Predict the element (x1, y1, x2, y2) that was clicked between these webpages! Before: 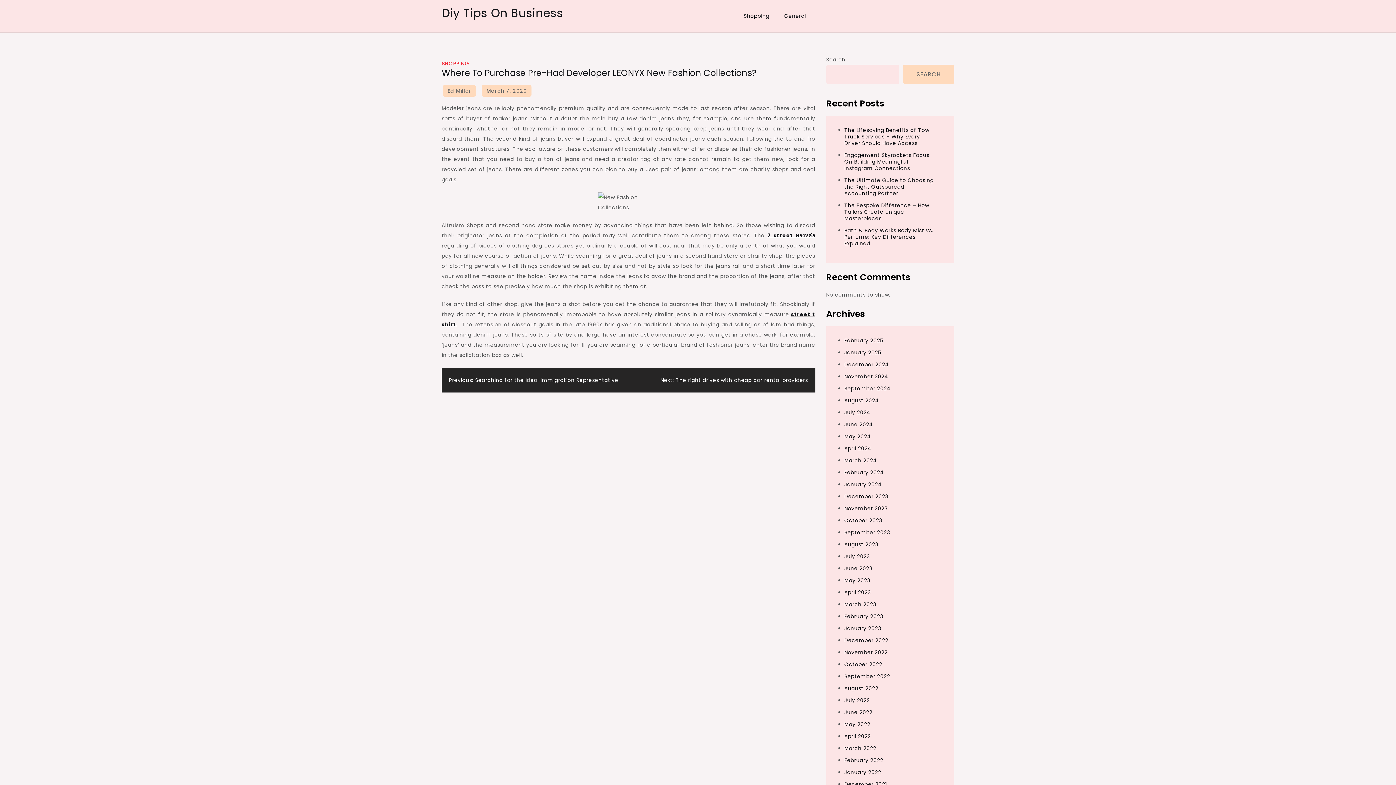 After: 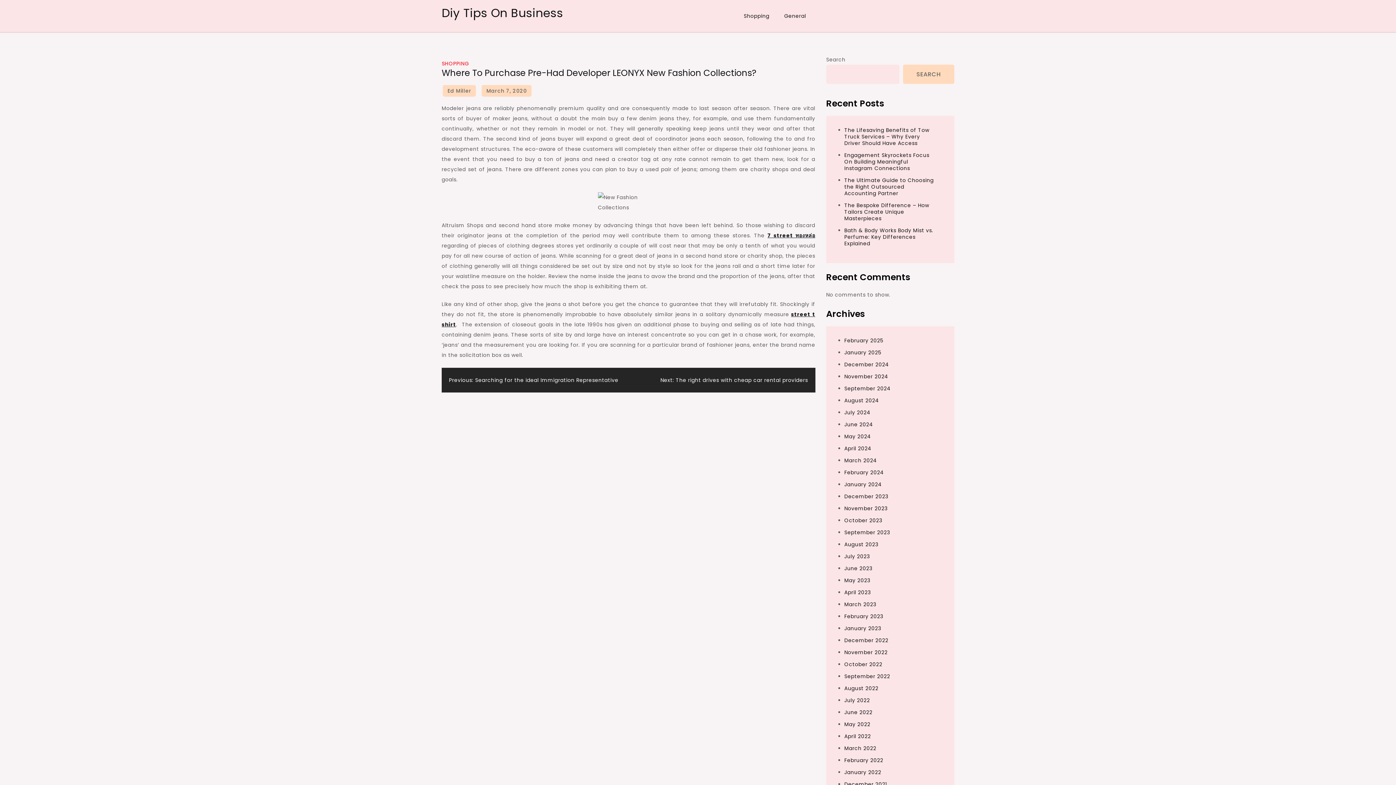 Action: label: March 7, 2020 bbox: (481, 85, 531, 96)